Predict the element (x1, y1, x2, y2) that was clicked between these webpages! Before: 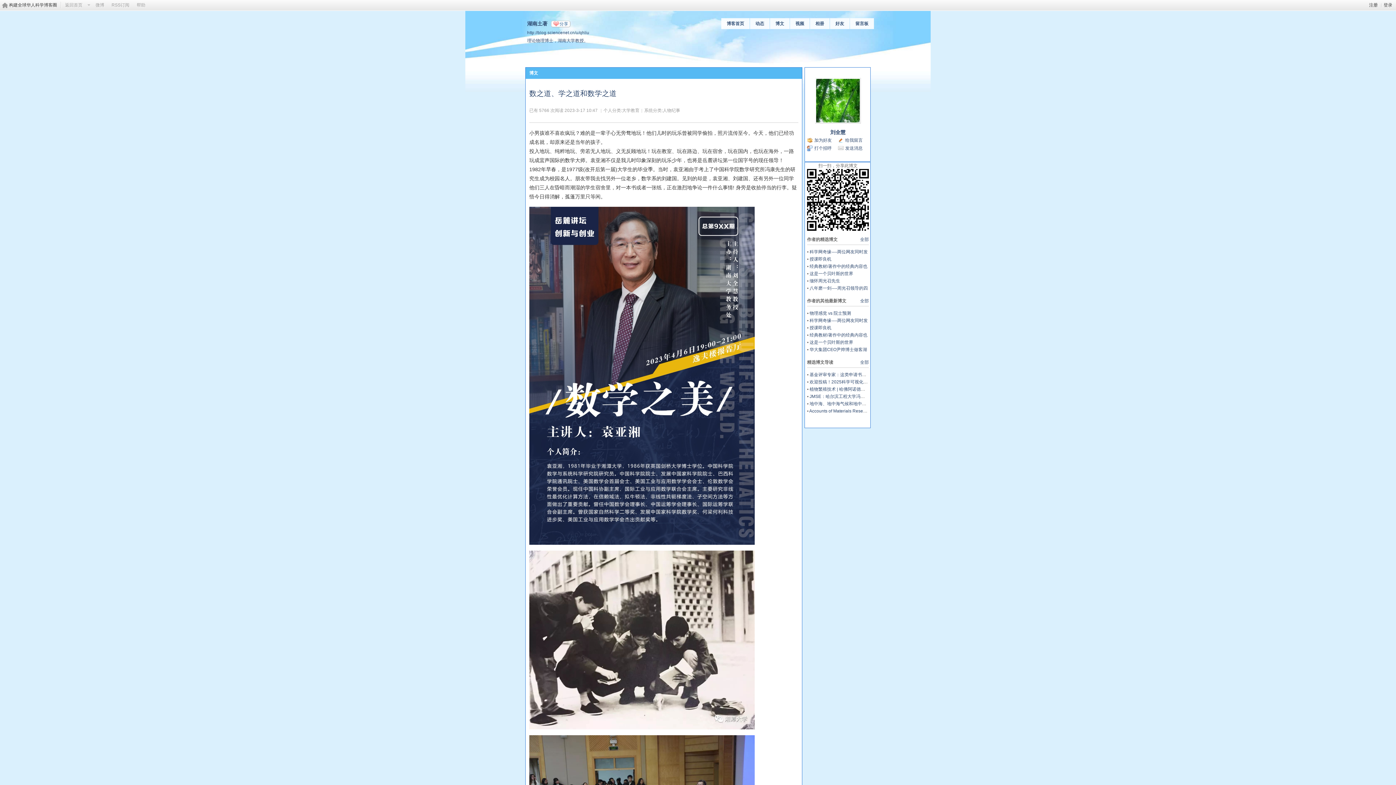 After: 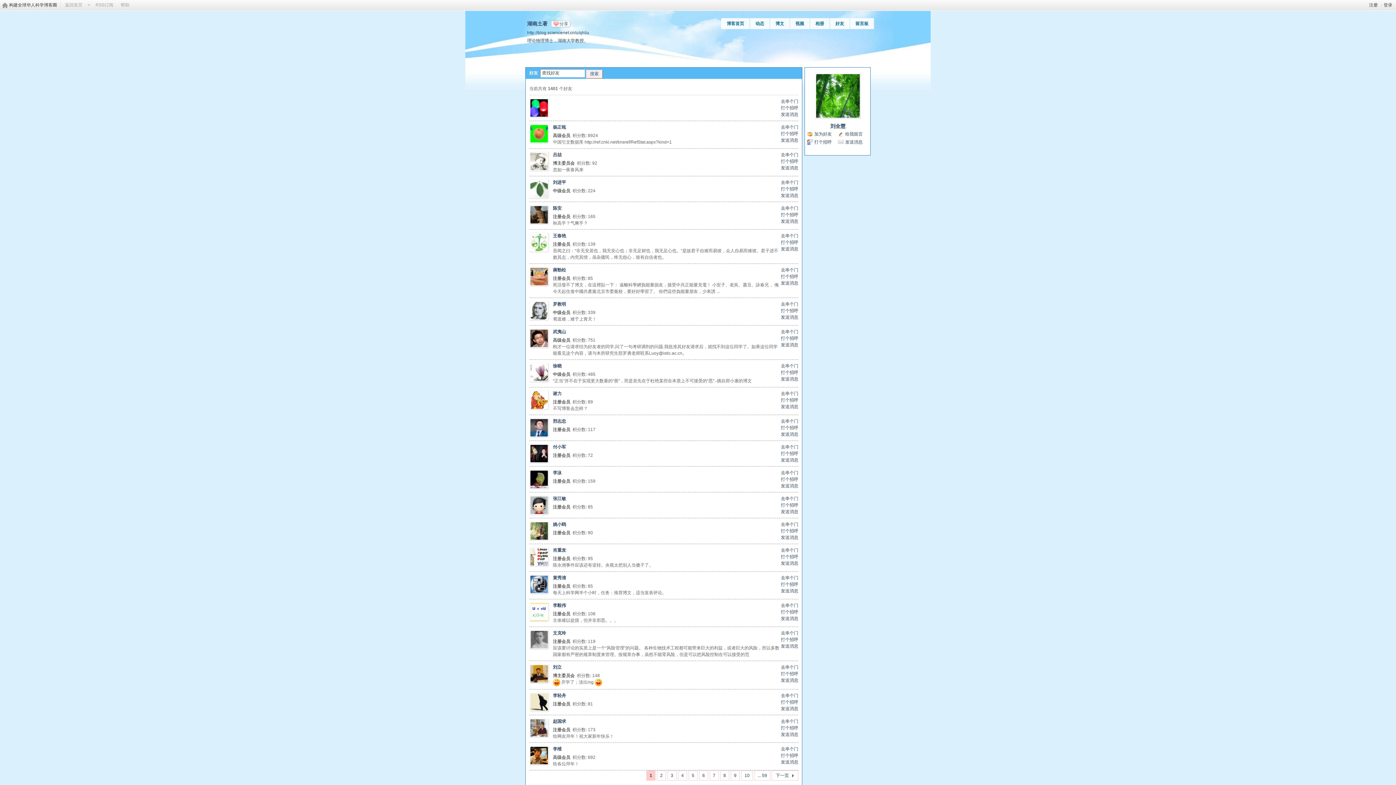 Action: label: 好友 bbox: (830, 18, 849, 30)